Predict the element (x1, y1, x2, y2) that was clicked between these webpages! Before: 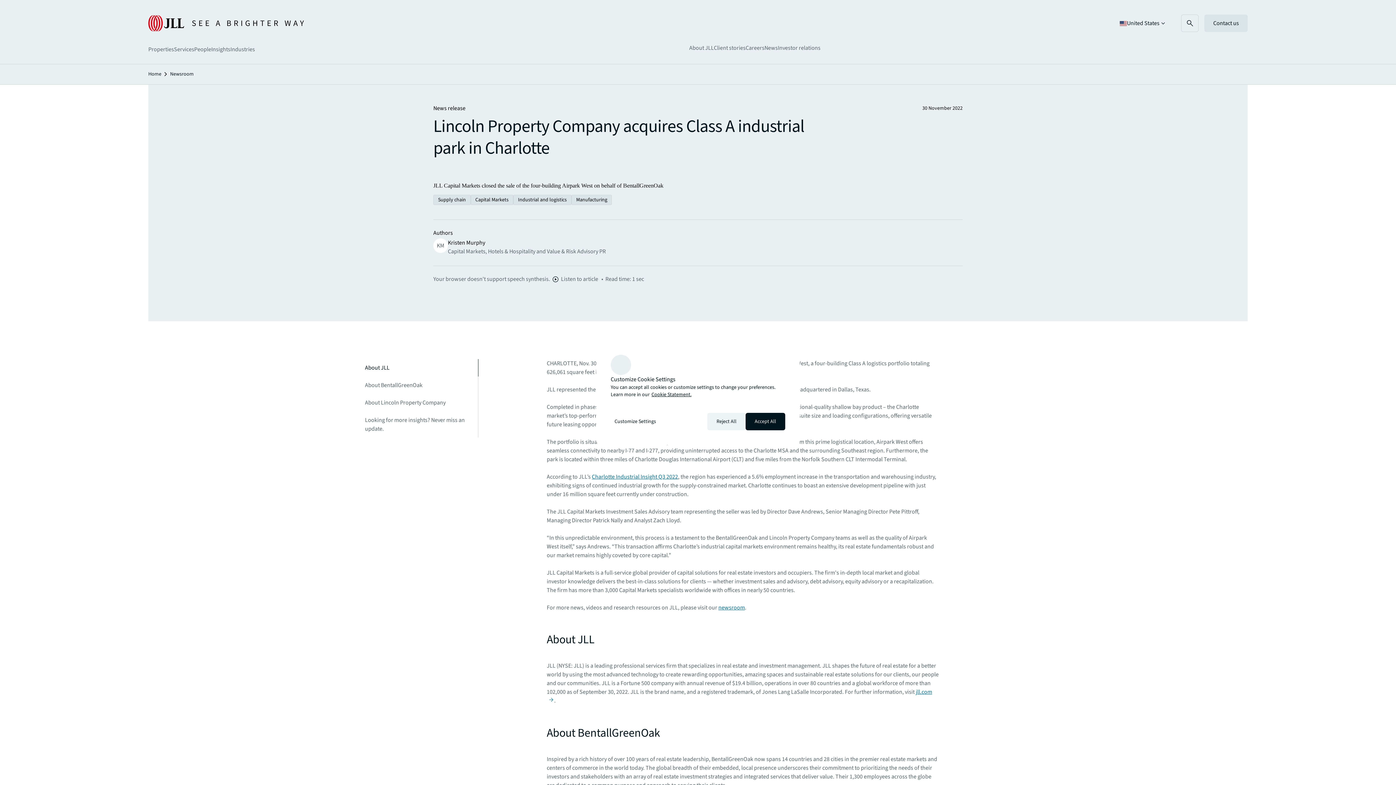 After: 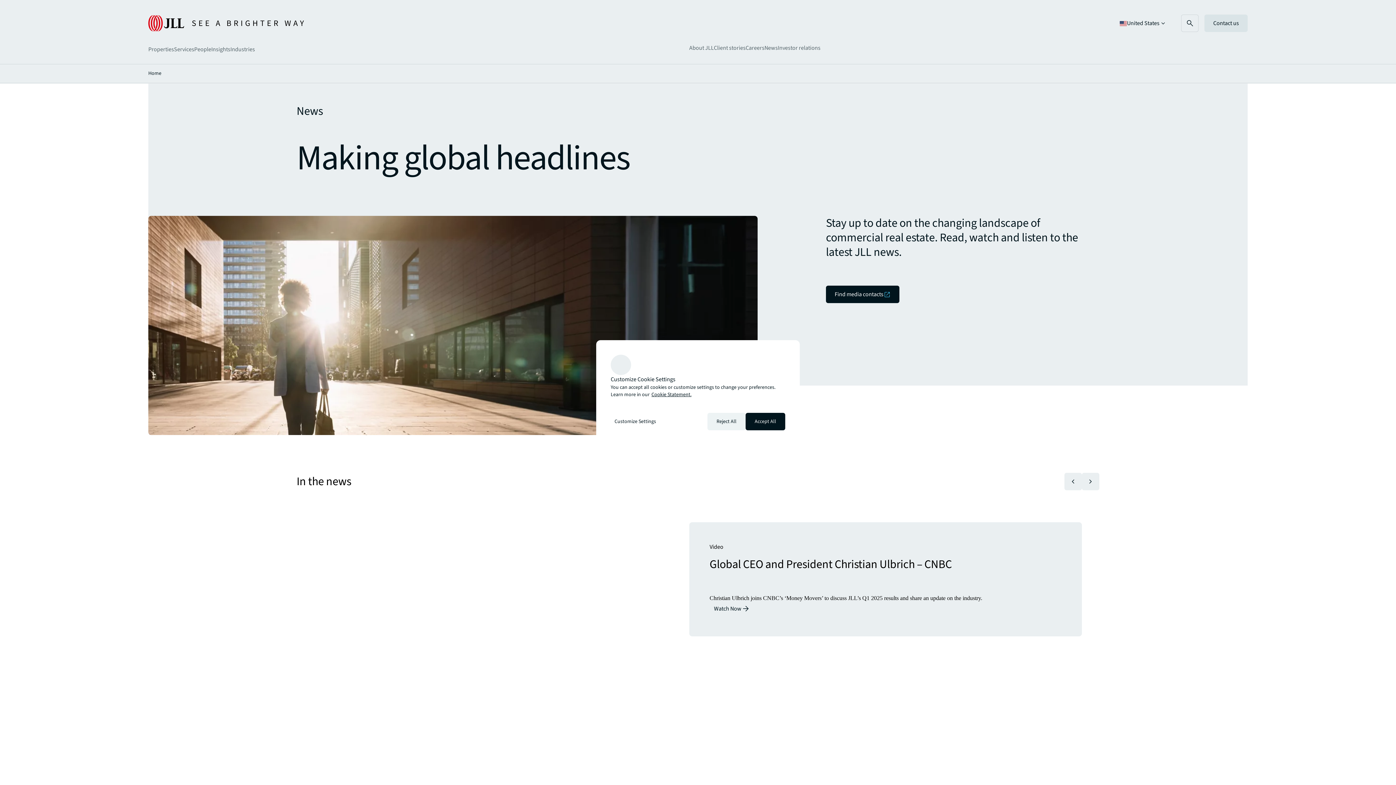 Action: bbox: (764, 43, 778, 52) label: News